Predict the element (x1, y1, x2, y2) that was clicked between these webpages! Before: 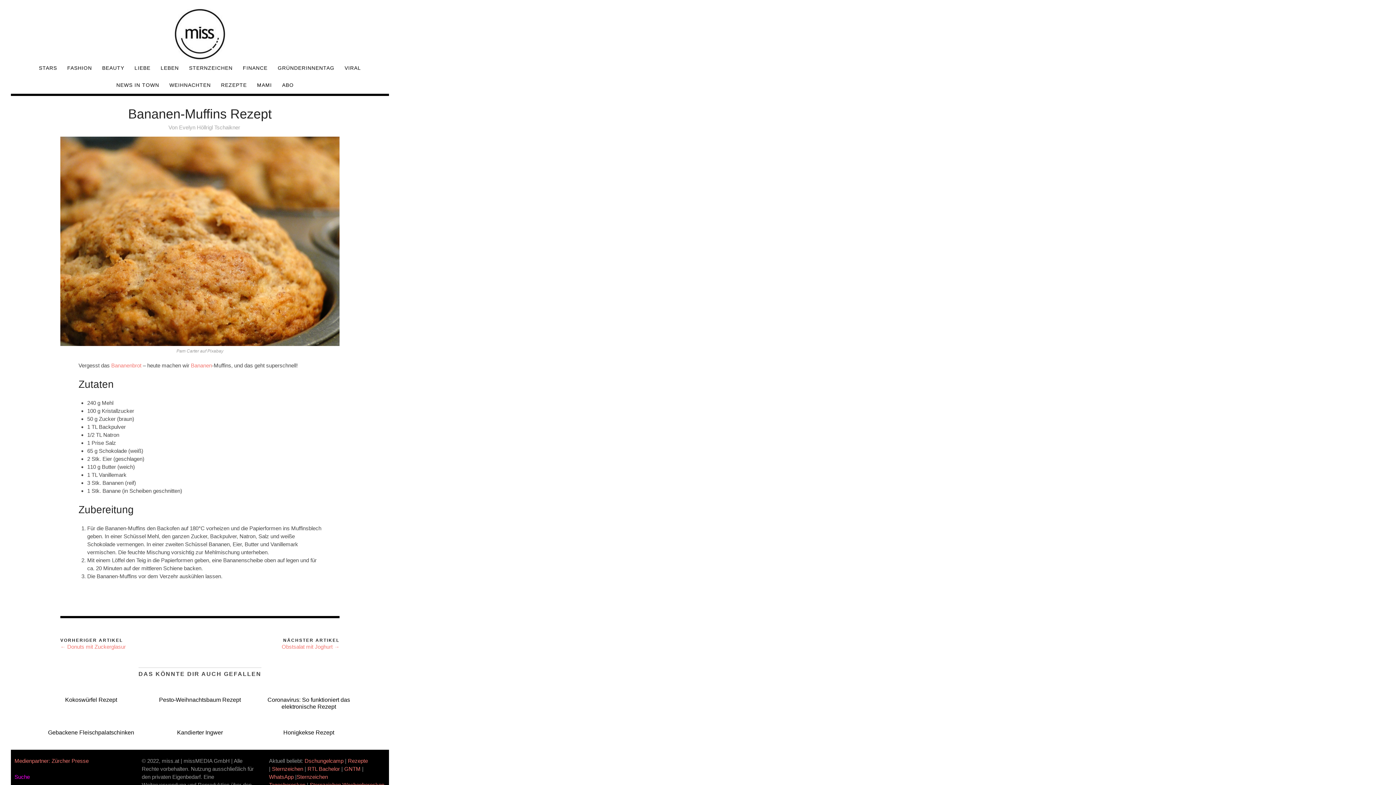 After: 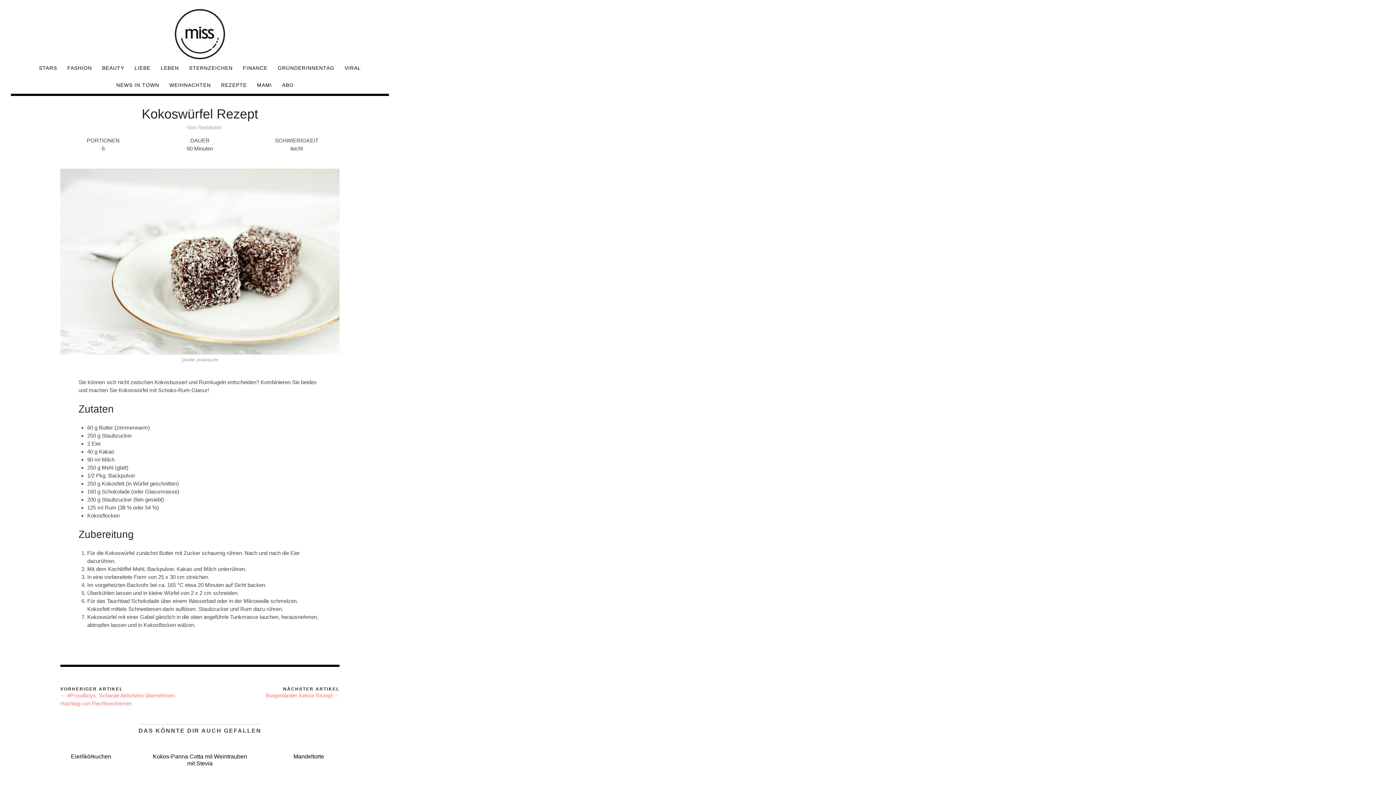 Action: bbox: (65, 697, 117, 703) label: Kokoswürfel Rezept